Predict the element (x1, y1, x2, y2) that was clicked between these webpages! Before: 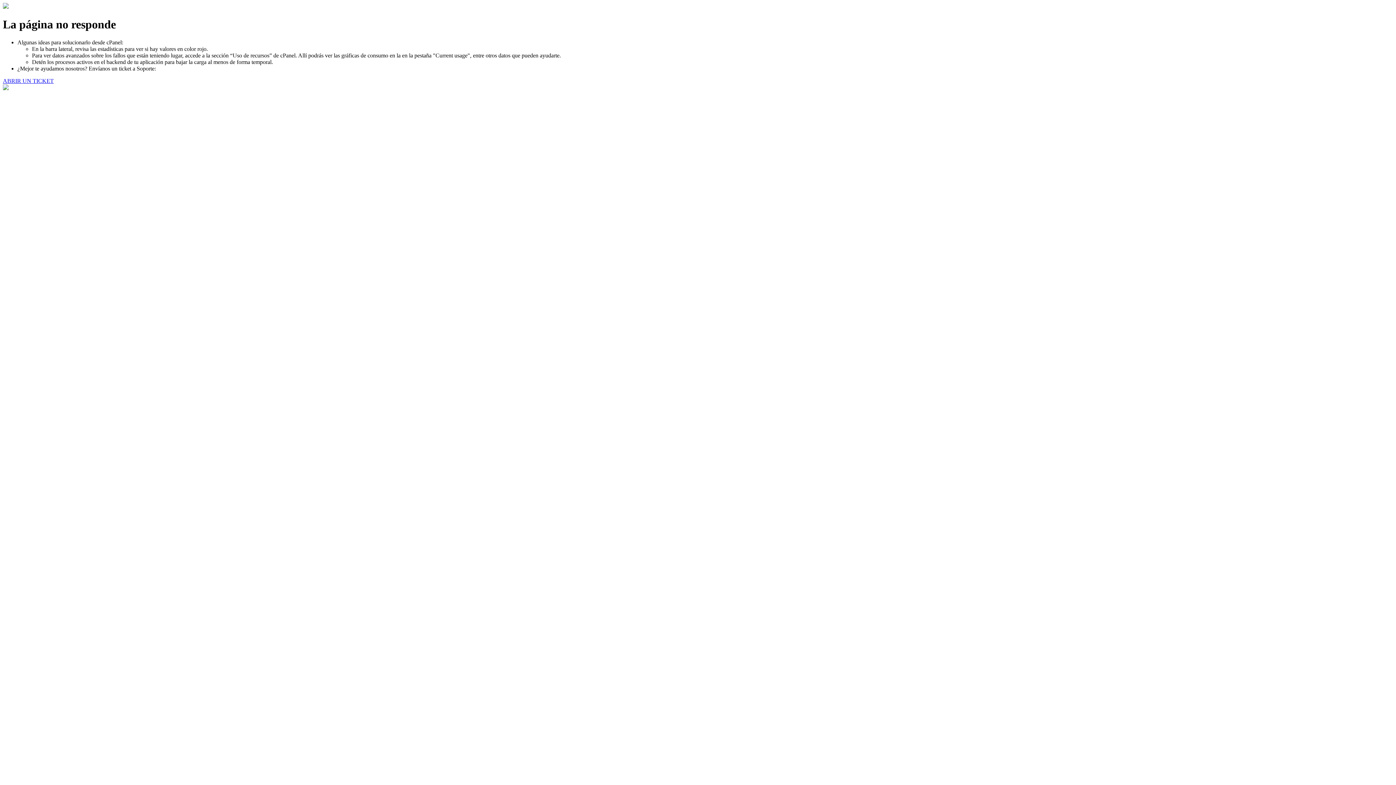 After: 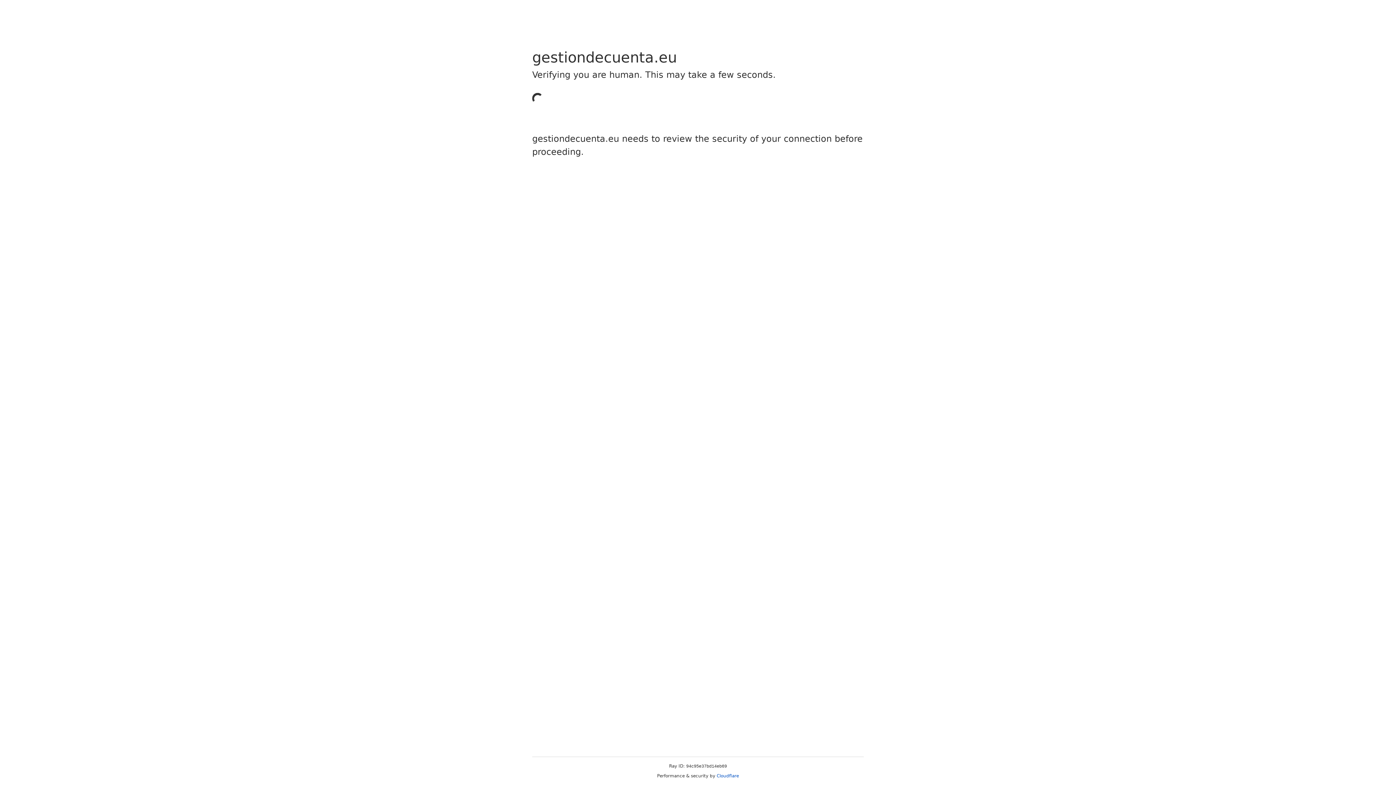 Action: label: ABRIR UN TICKET bbox: (2, 77, 53, 83)